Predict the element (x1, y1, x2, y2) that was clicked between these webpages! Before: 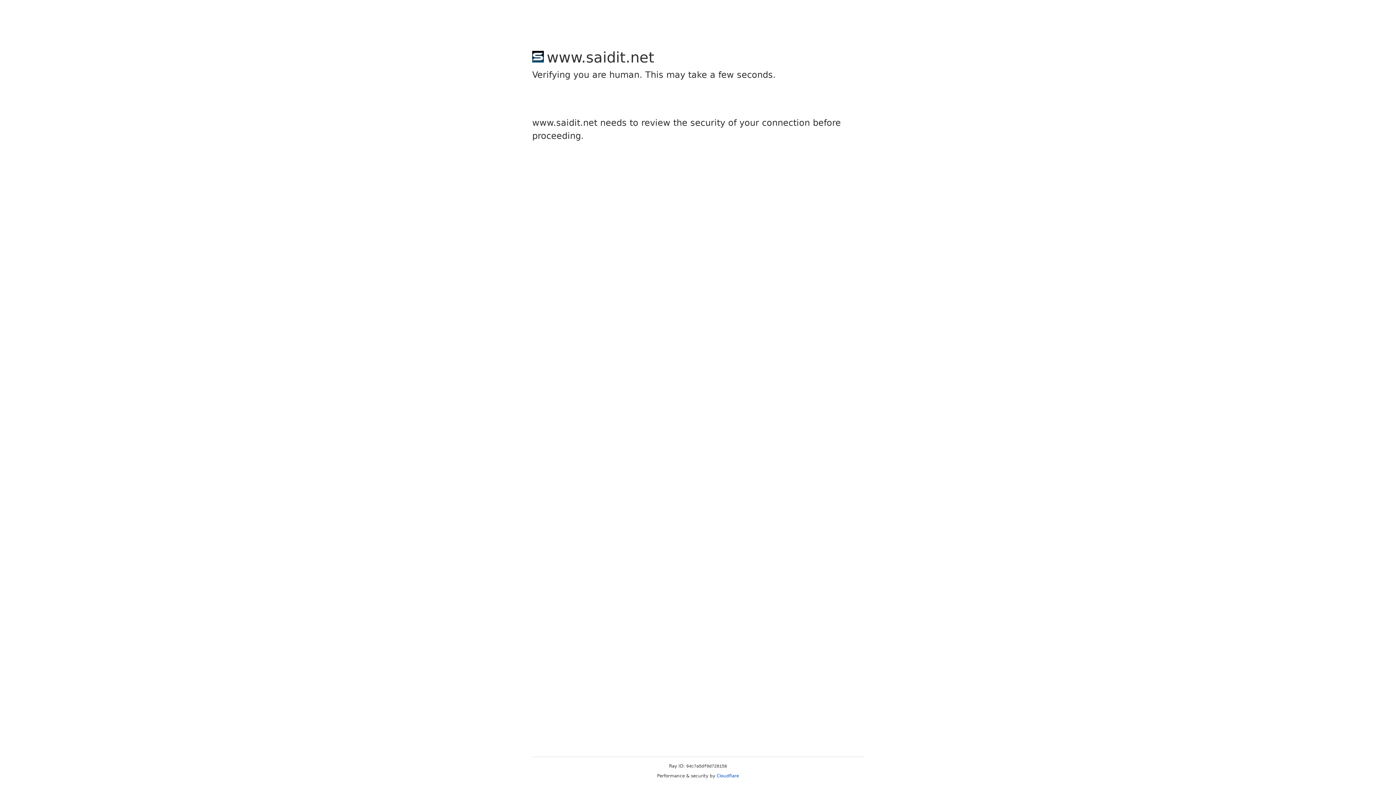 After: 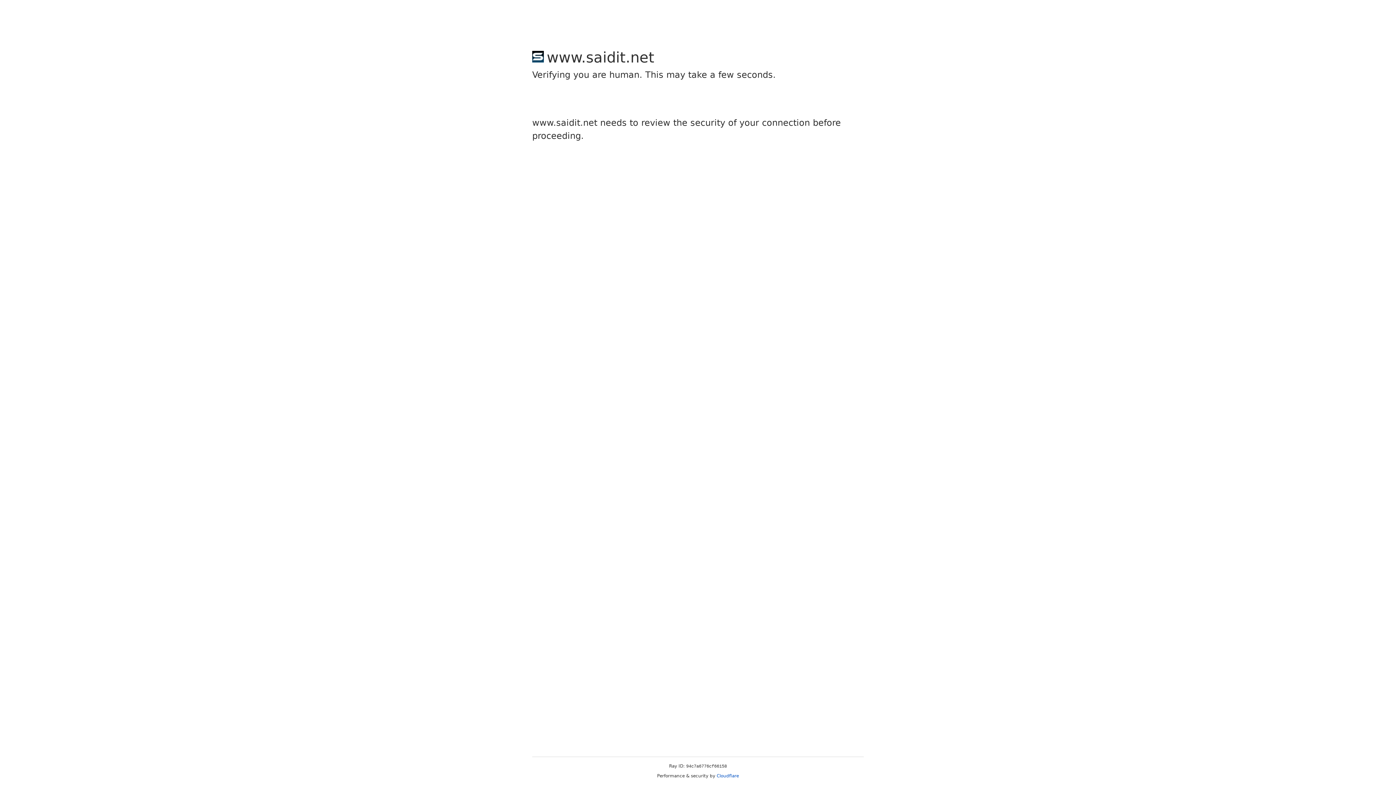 Action: label: Cloudflare bbox: (716, 773, 739, 778)